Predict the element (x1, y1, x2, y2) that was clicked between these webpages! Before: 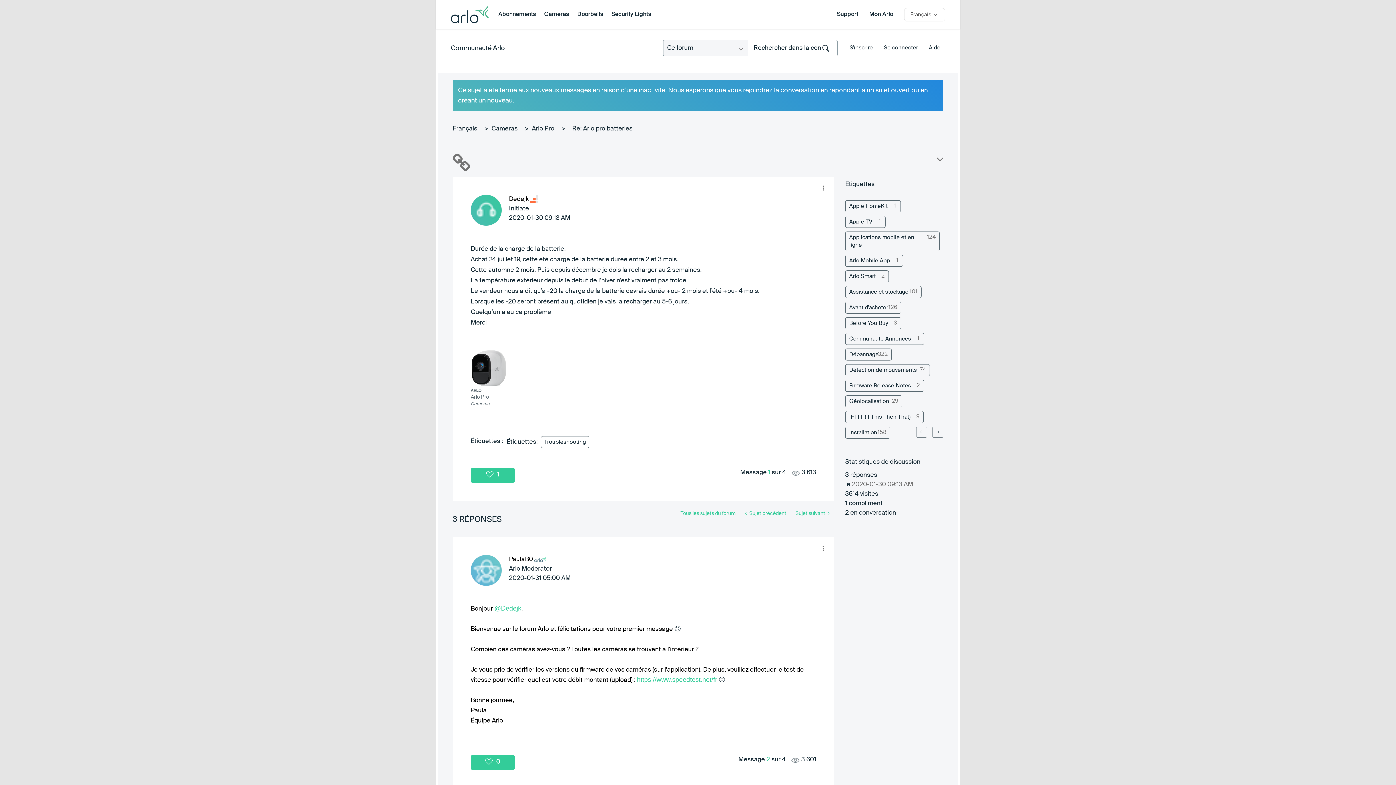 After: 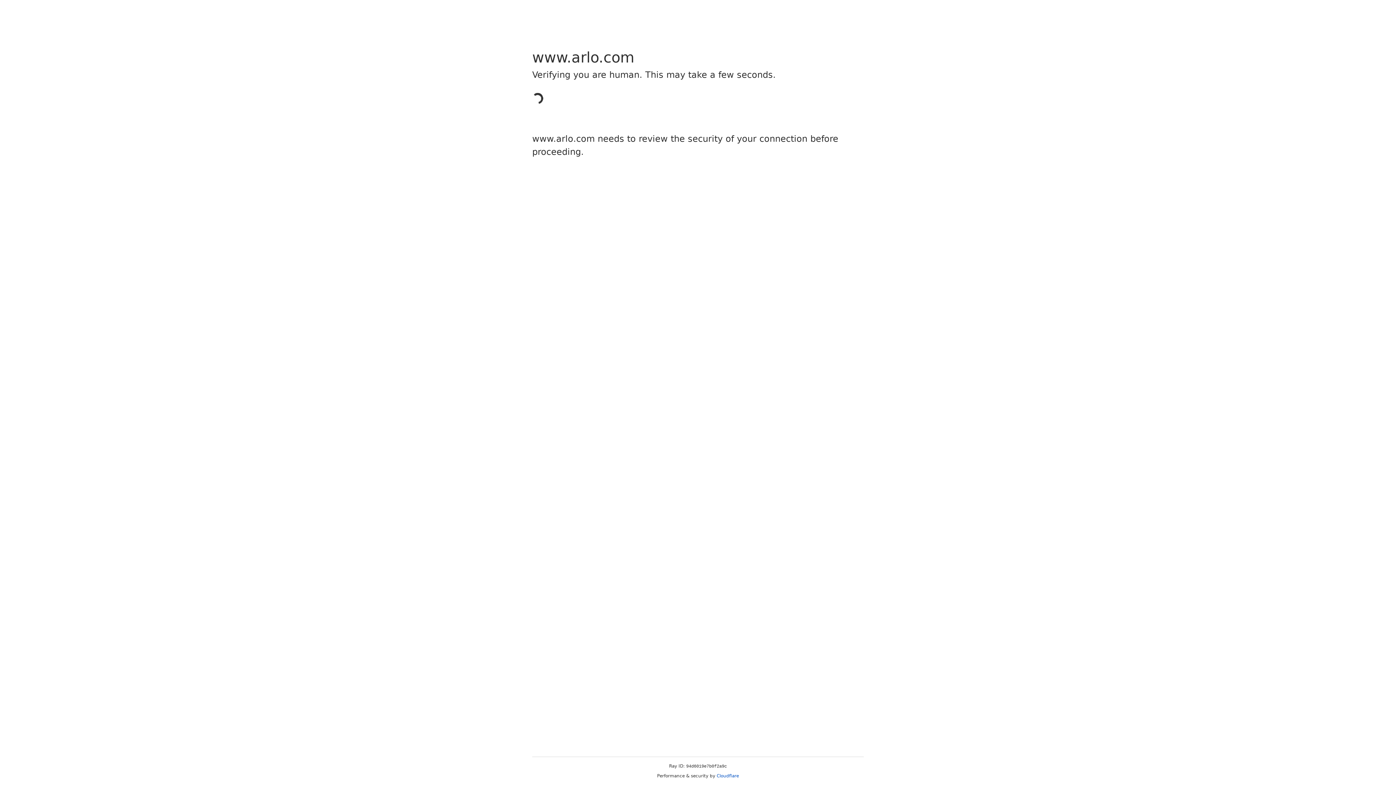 Action: bbox: (498, 0, 535, 29) label: Abonnements